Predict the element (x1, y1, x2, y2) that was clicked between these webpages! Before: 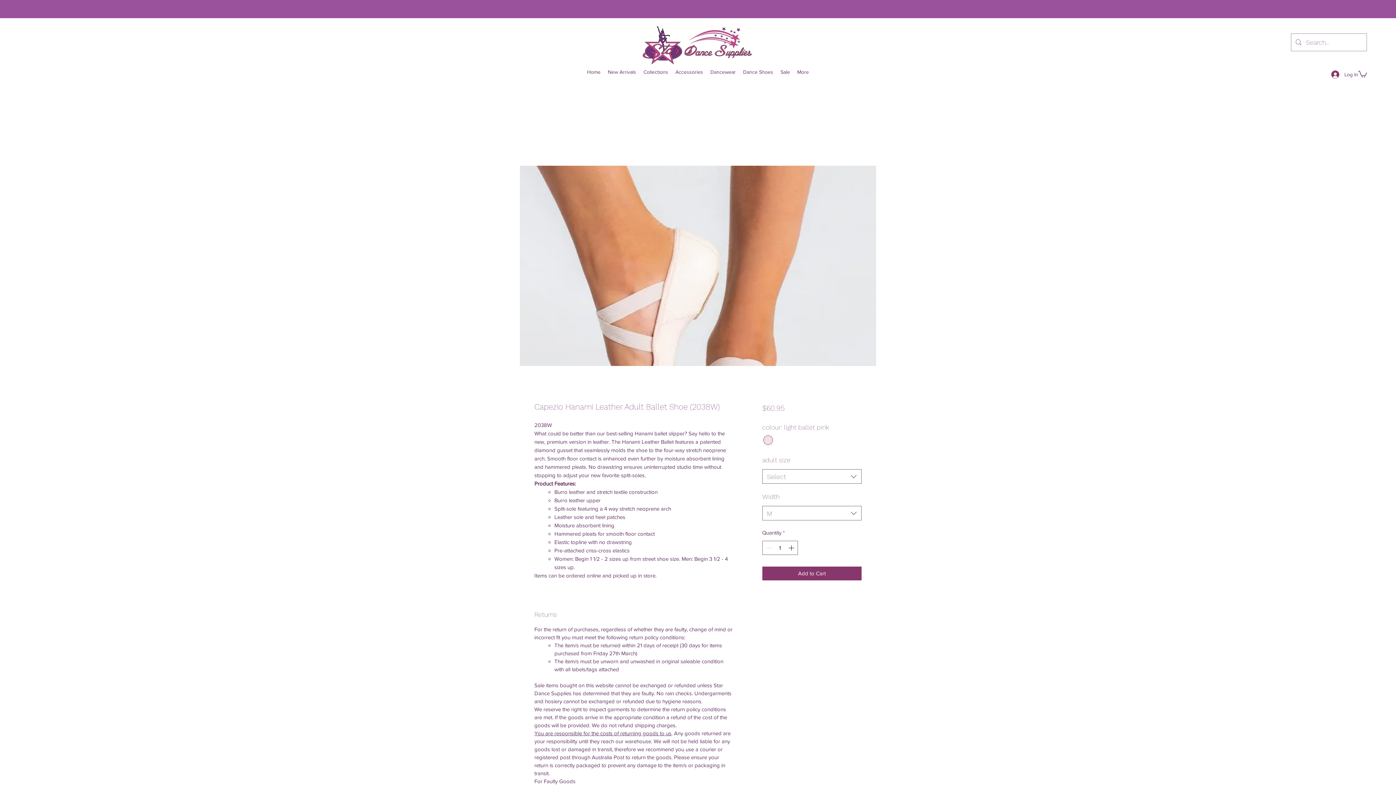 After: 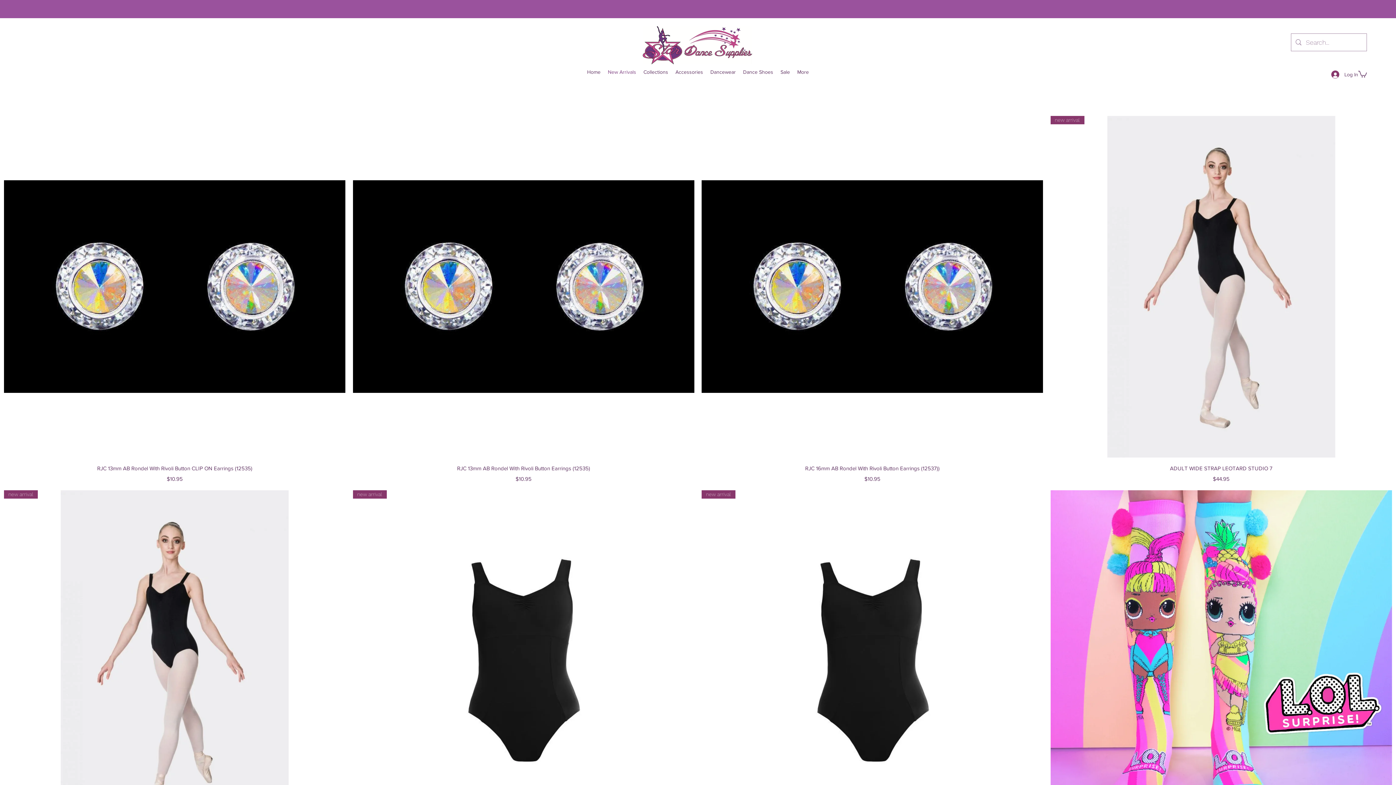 Action: label: New Arrivals bbox: (604, 66, 640, 77)